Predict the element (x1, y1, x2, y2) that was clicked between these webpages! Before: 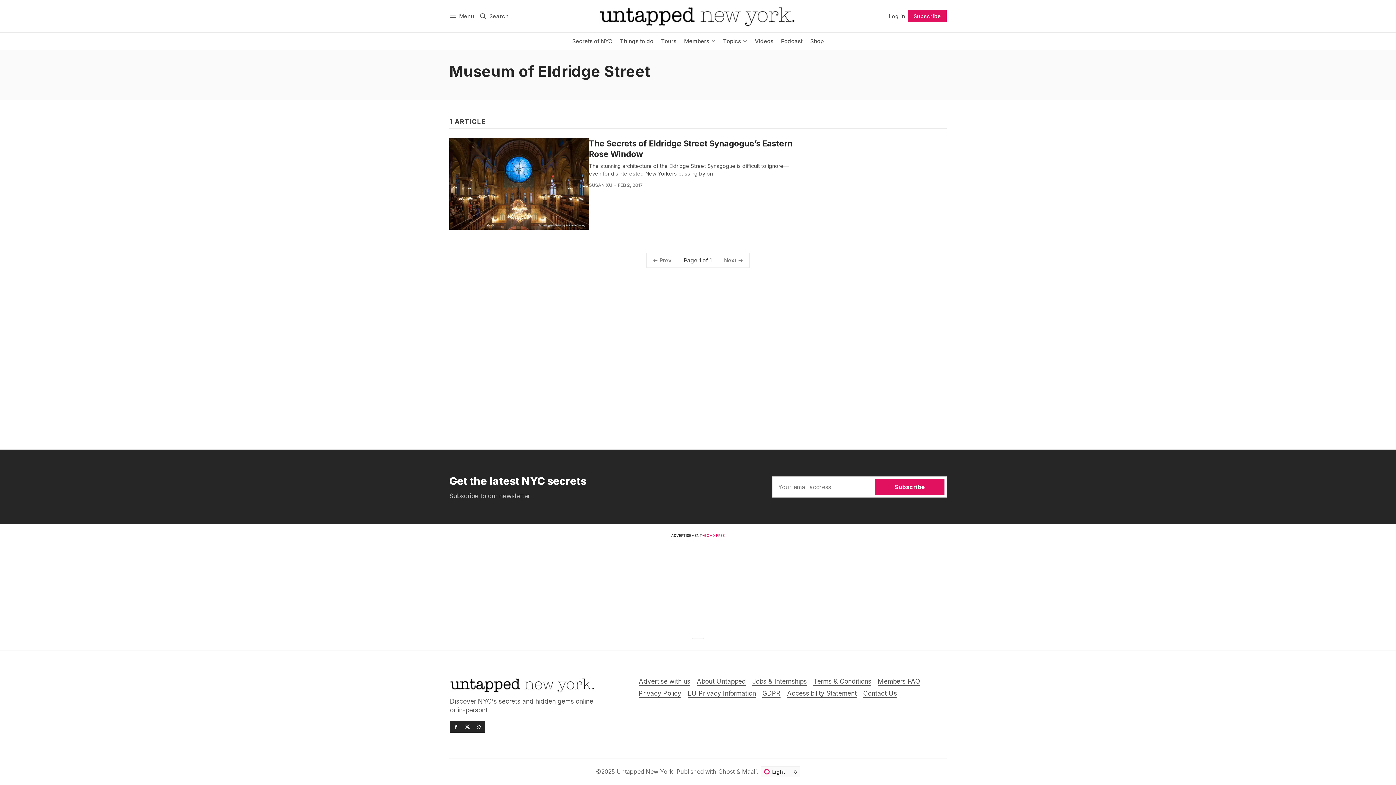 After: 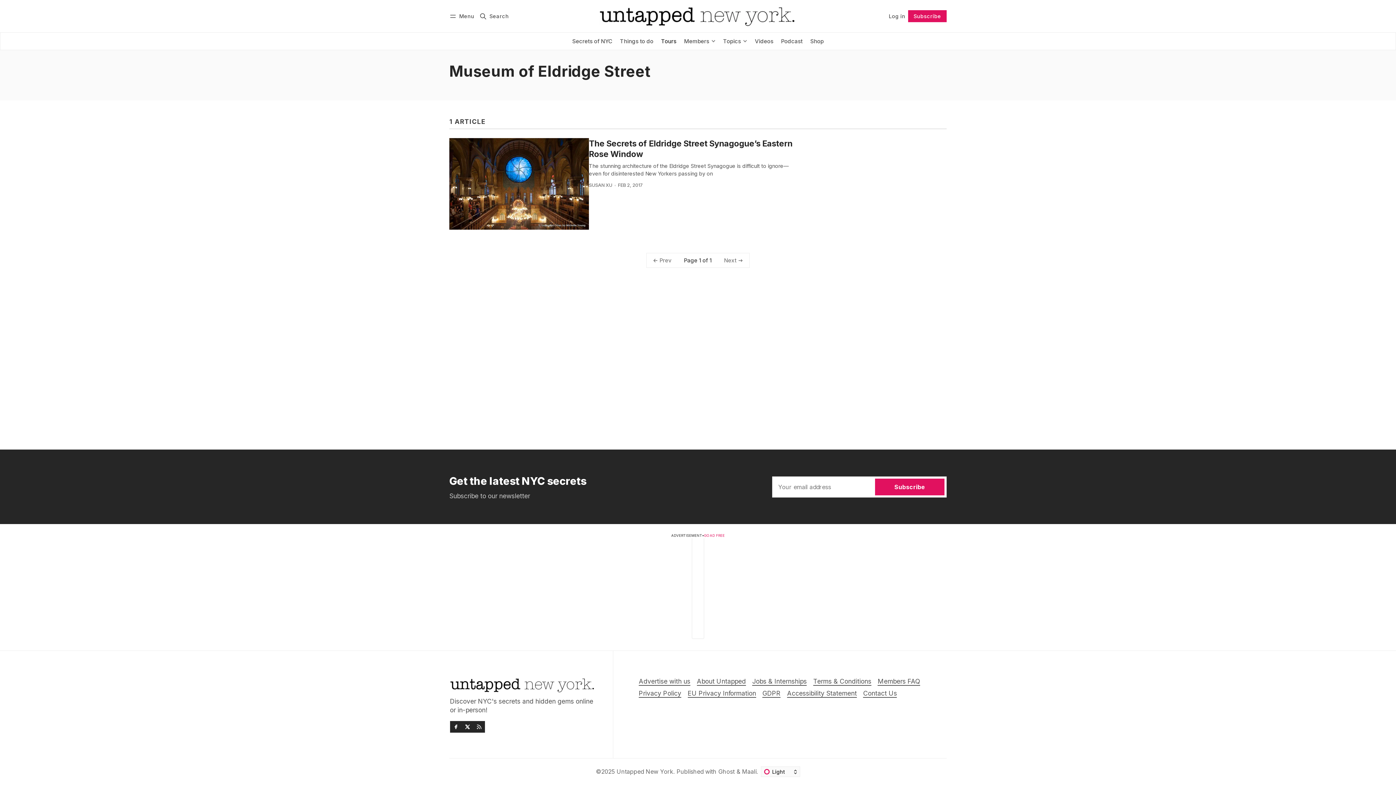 Action: label: Tours bbox: (657, 32, 680, 50)